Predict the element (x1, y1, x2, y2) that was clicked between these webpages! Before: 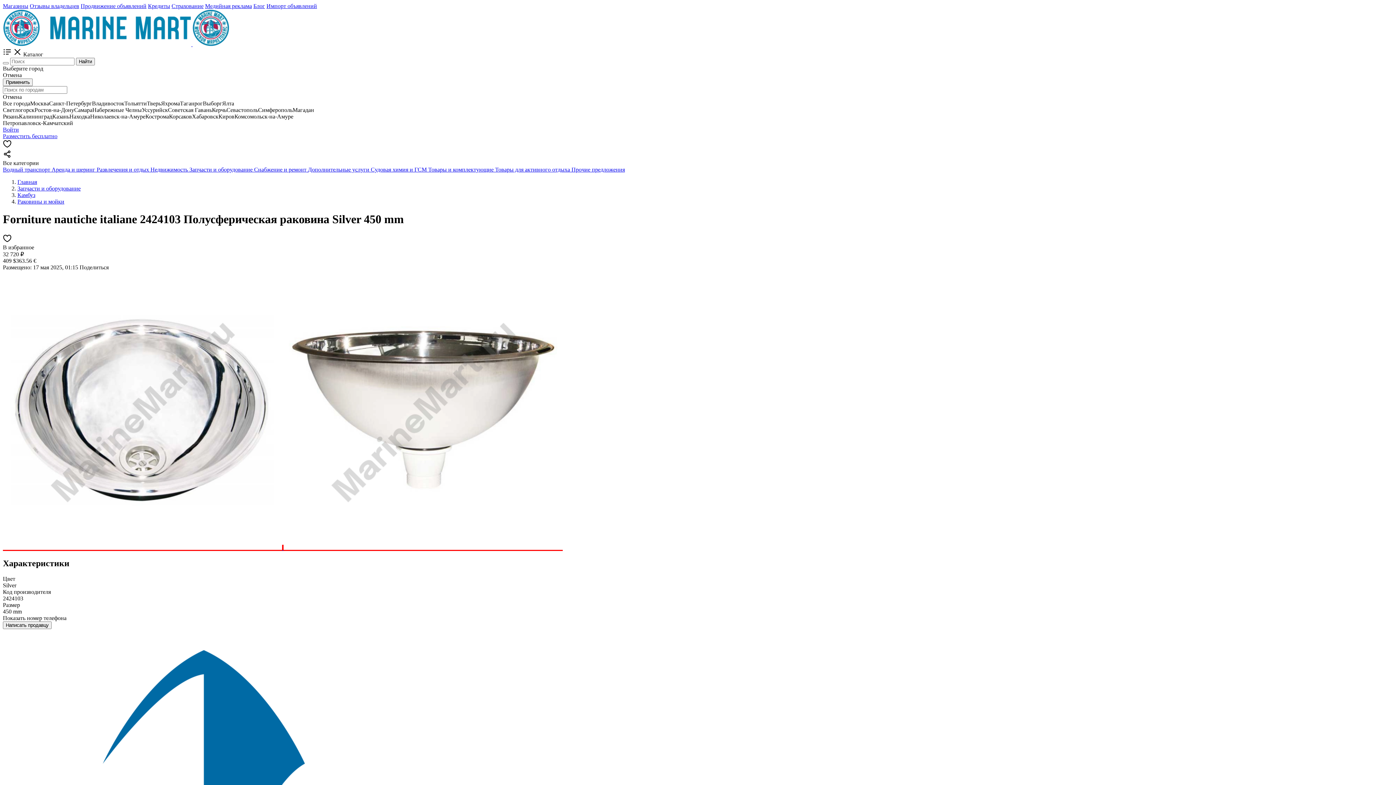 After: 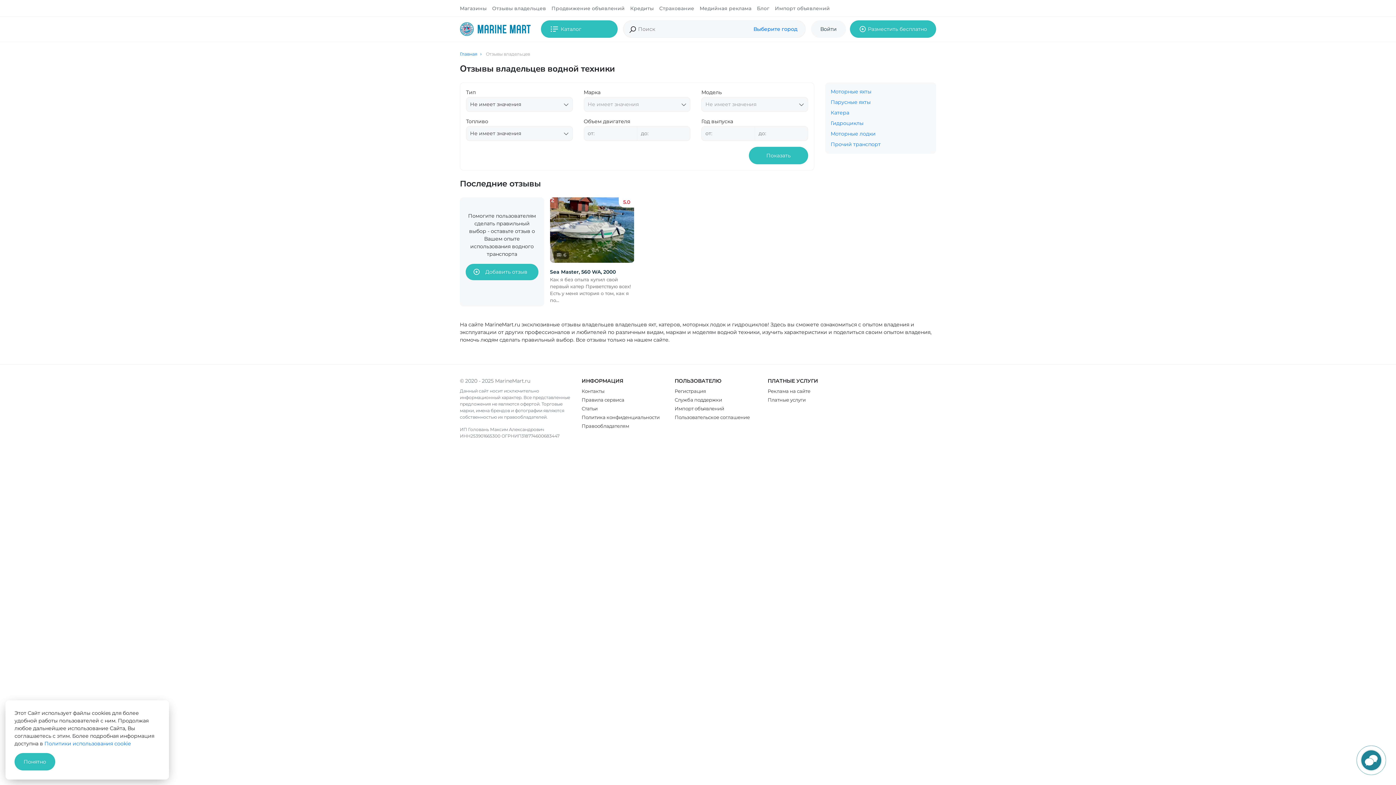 Action: label: Отзывы владельцев bbox: (29, 2, 79, 9)